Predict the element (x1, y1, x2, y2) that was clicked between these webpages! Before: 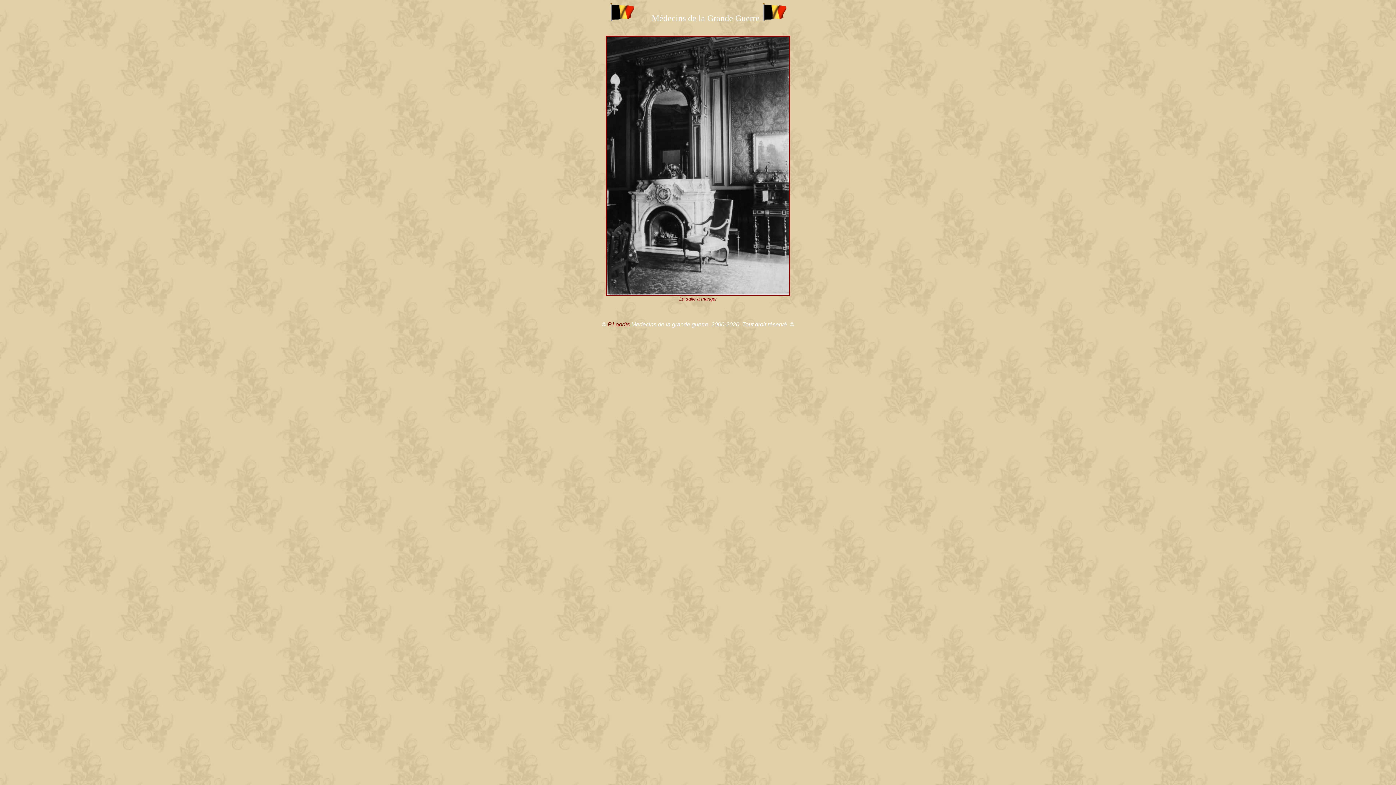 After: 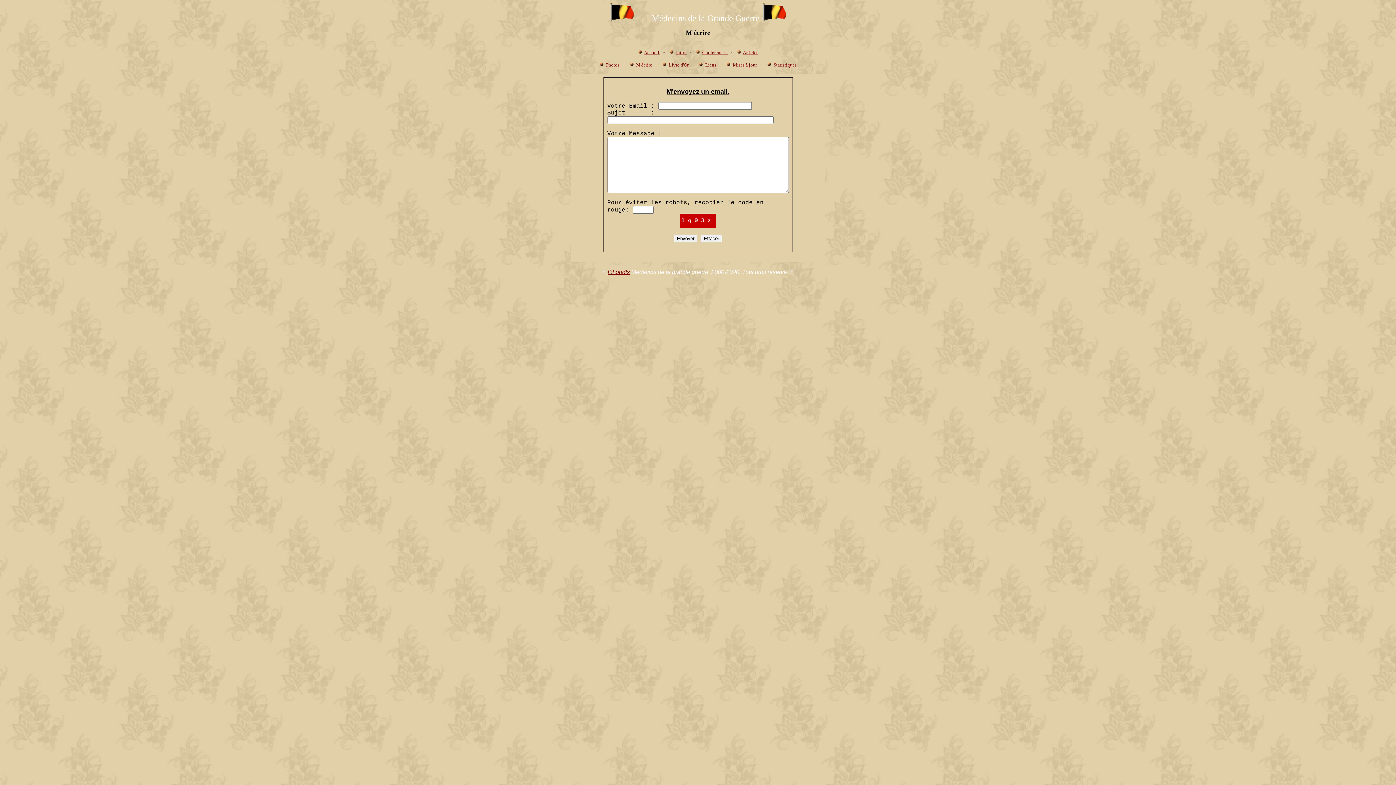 Action: bbox: (607, 321, 630, 327) label: P.Loodts